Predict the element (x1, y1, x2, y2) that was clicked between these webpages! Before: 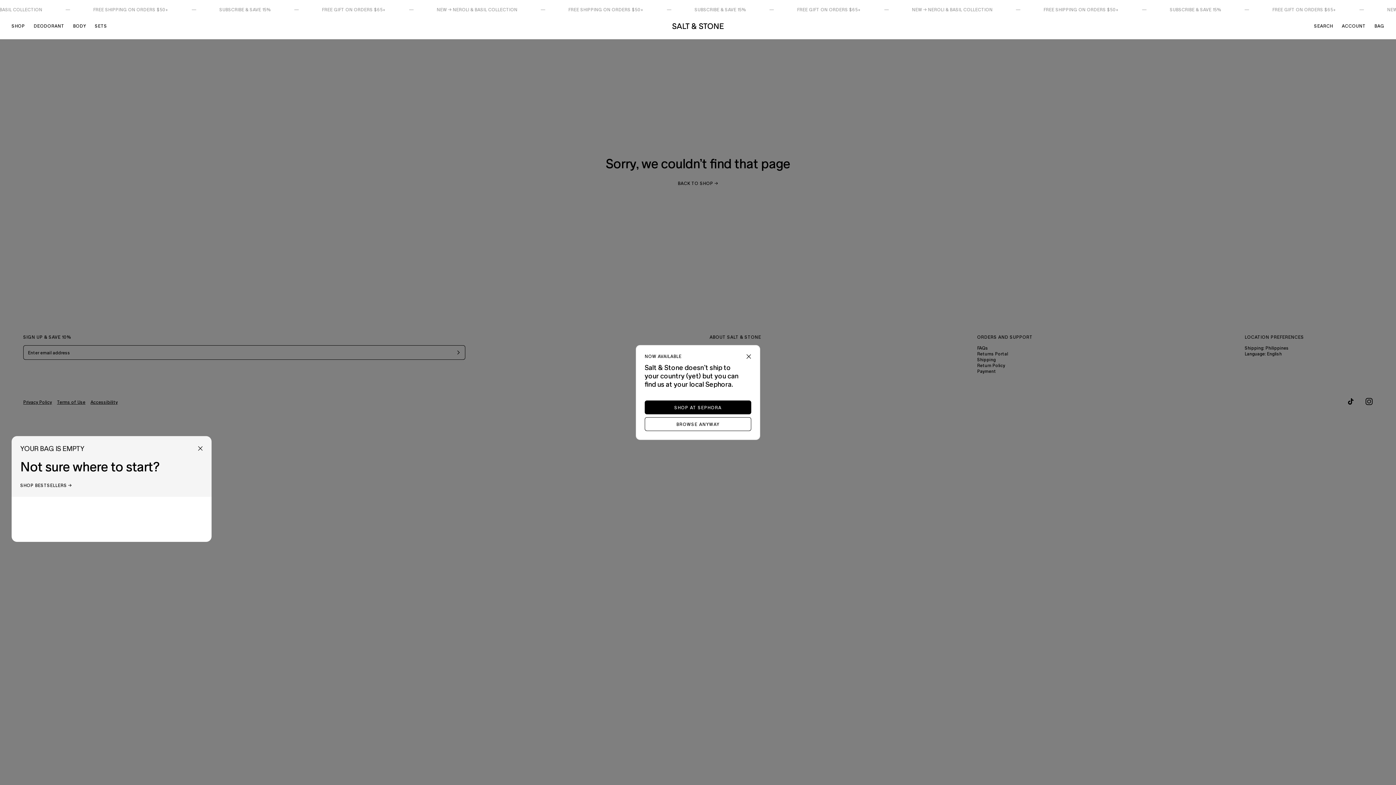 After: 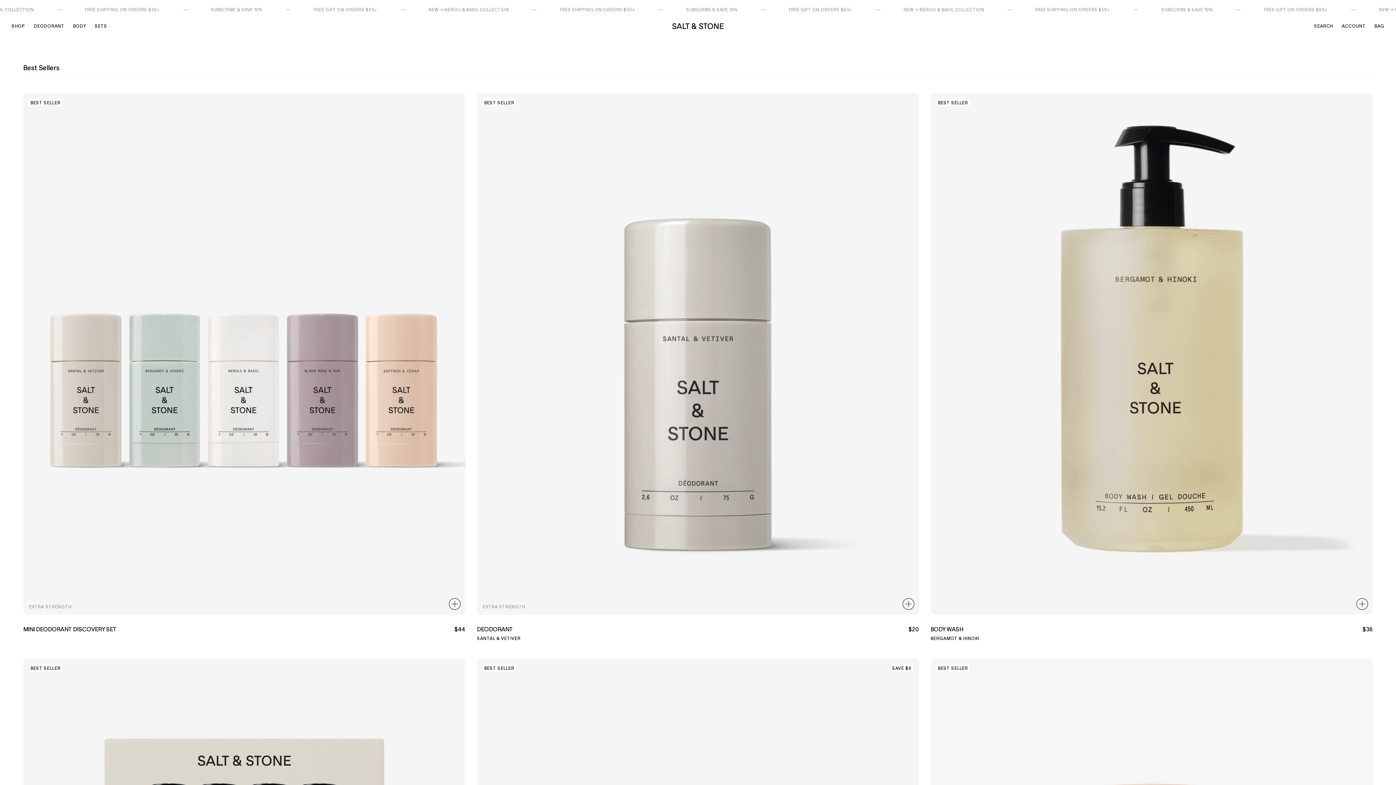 Action: label: SHOP BESTSELLERS → bbox: (20, 483, 71, 488)